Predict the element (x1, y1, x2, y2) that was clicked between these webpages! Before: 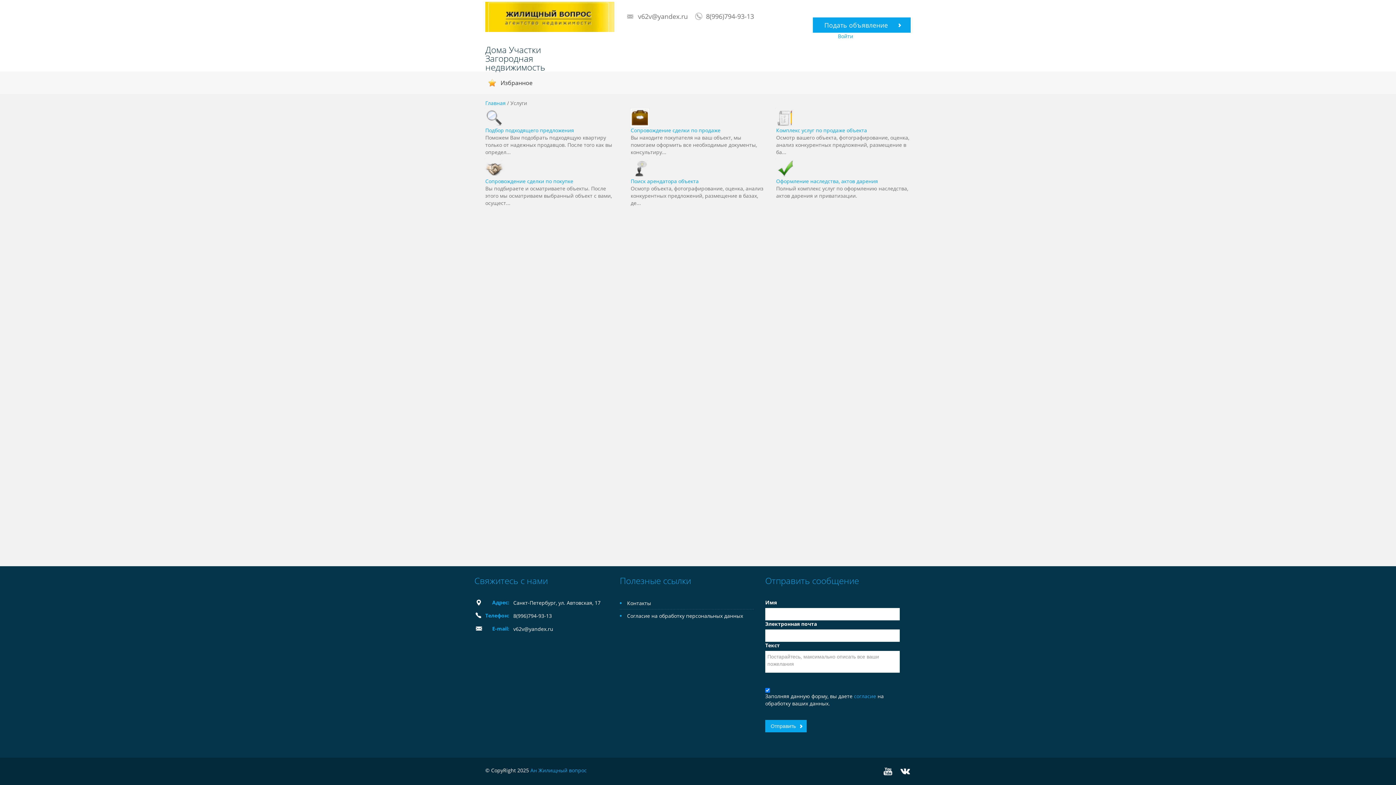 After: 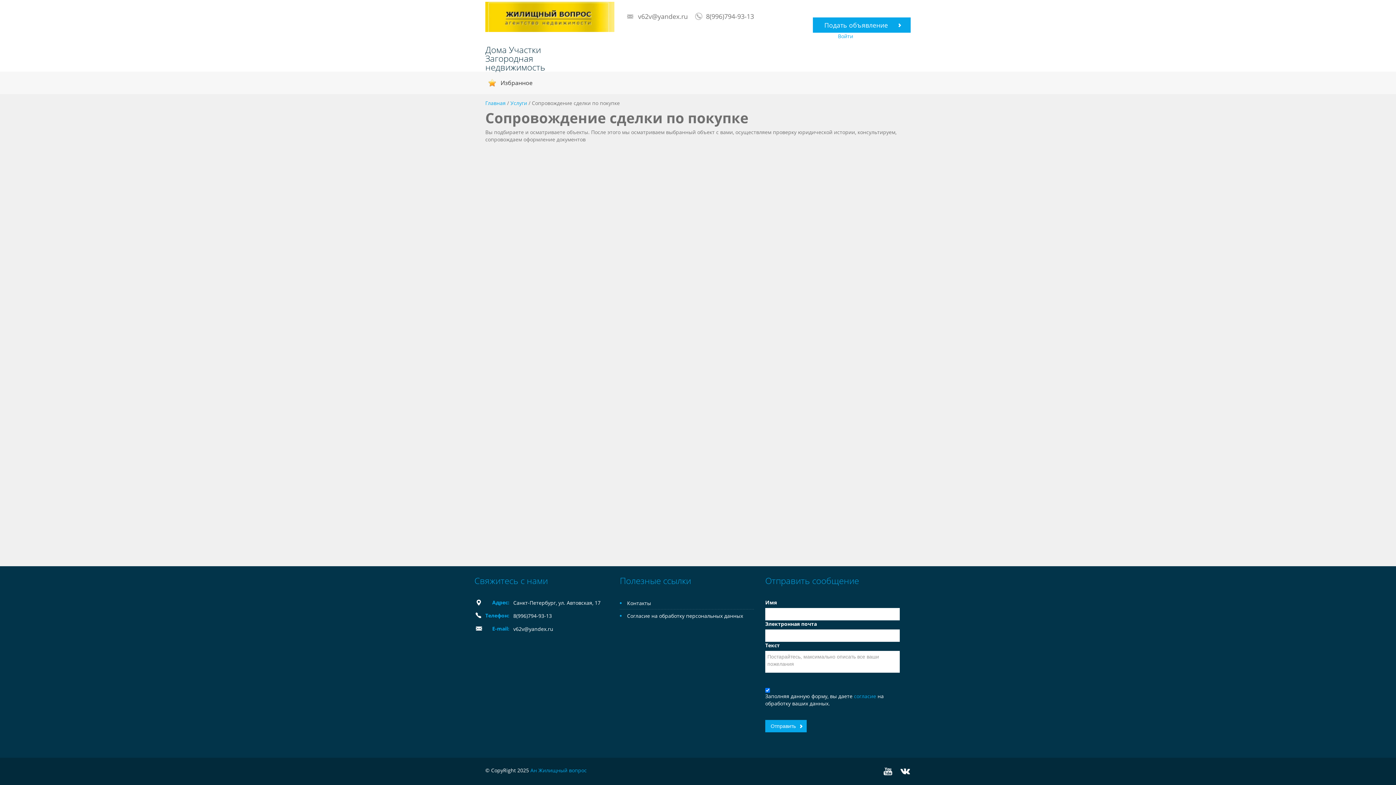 Action: bbox: (485, 164, 503, 171)